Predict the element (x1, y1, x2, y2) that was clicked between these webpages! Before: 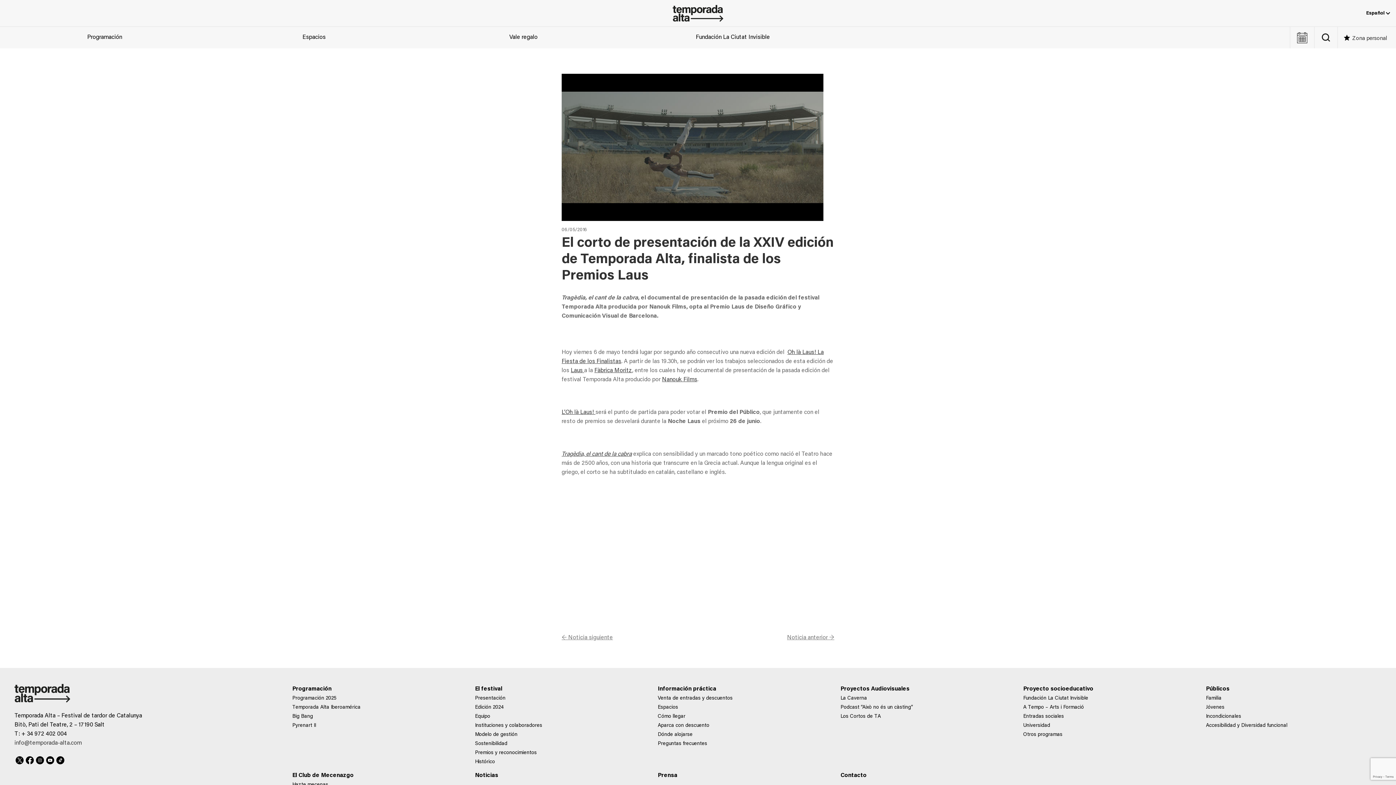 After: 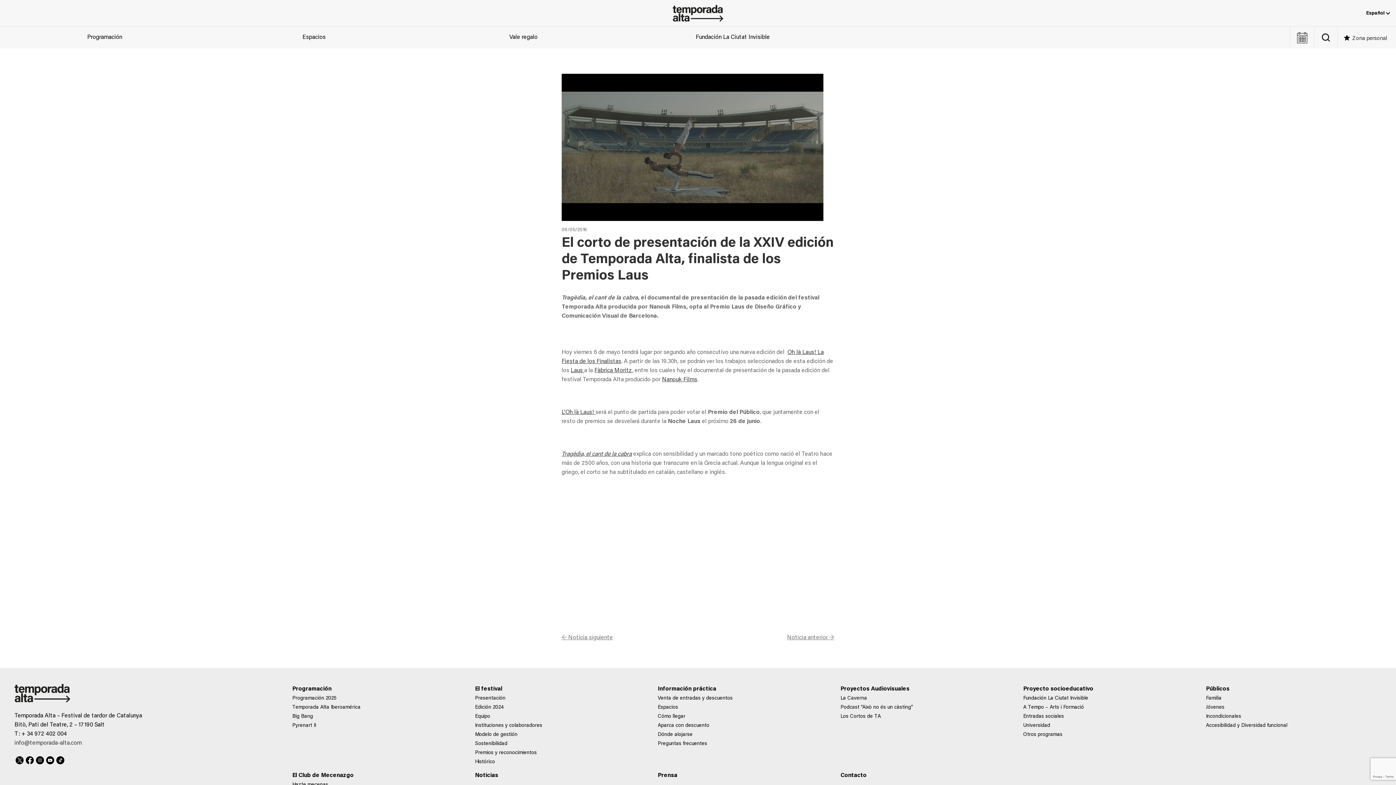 Action: label: Facebook bbox: (25, 756, 33, 764)